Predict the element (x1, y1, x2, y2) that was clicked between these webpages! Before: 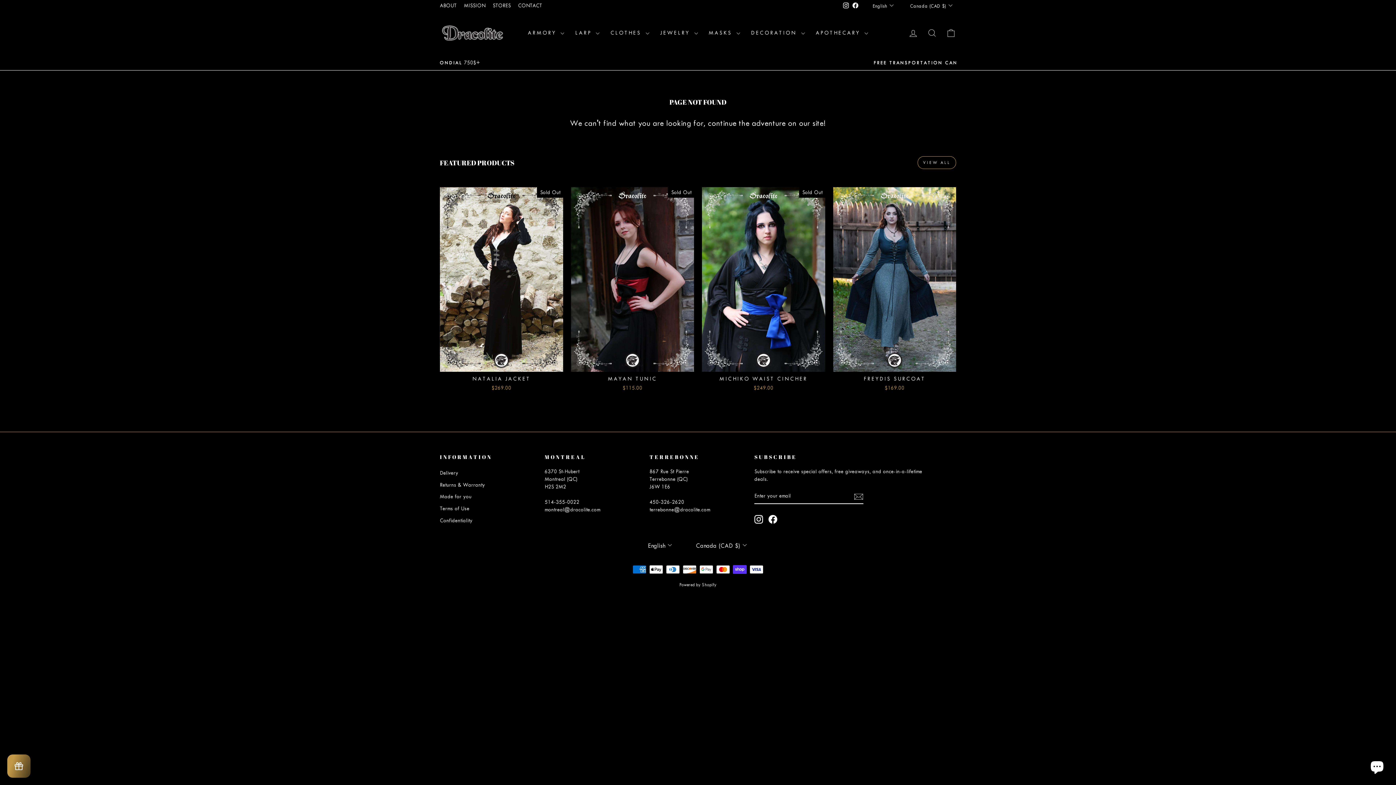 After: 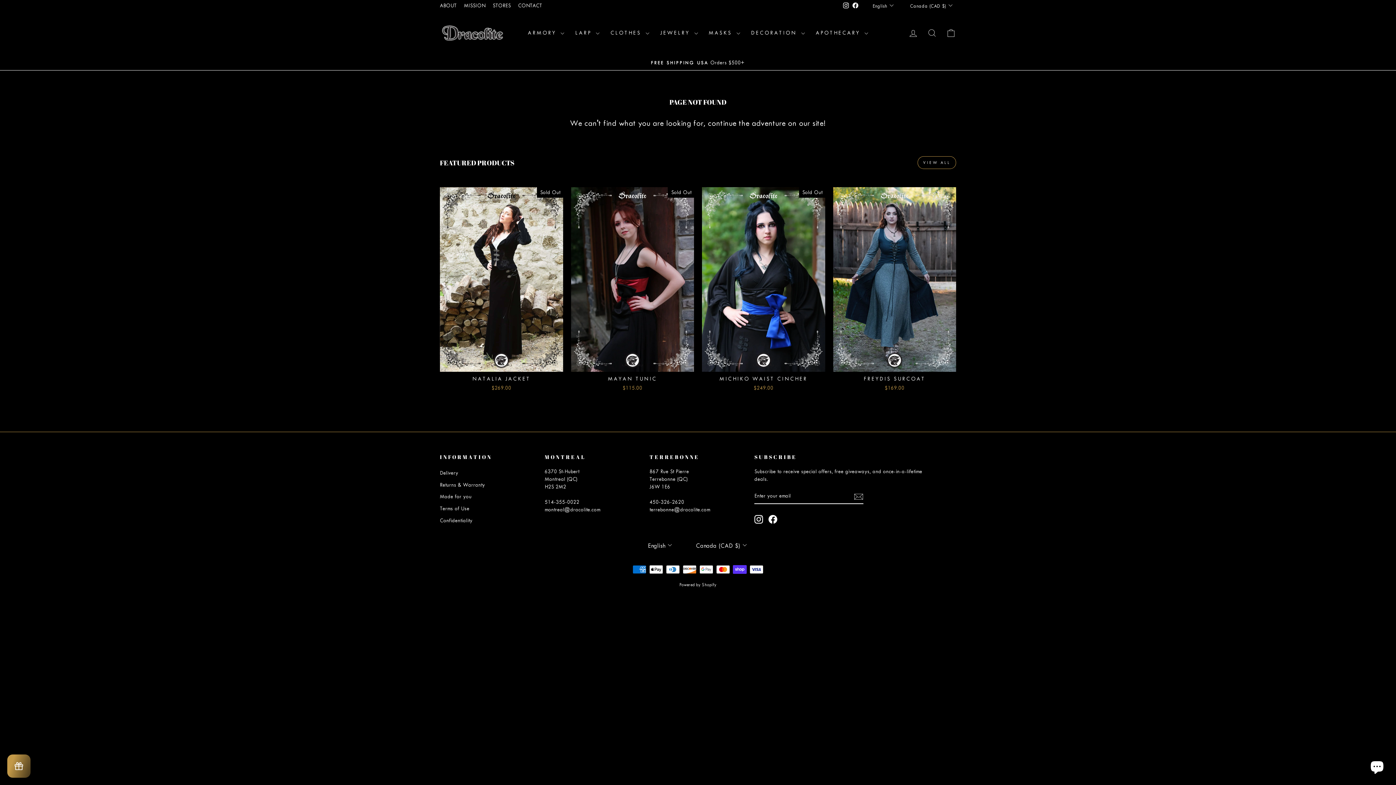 Action: label: Facebook bbox: (768, 515, 777, 523)